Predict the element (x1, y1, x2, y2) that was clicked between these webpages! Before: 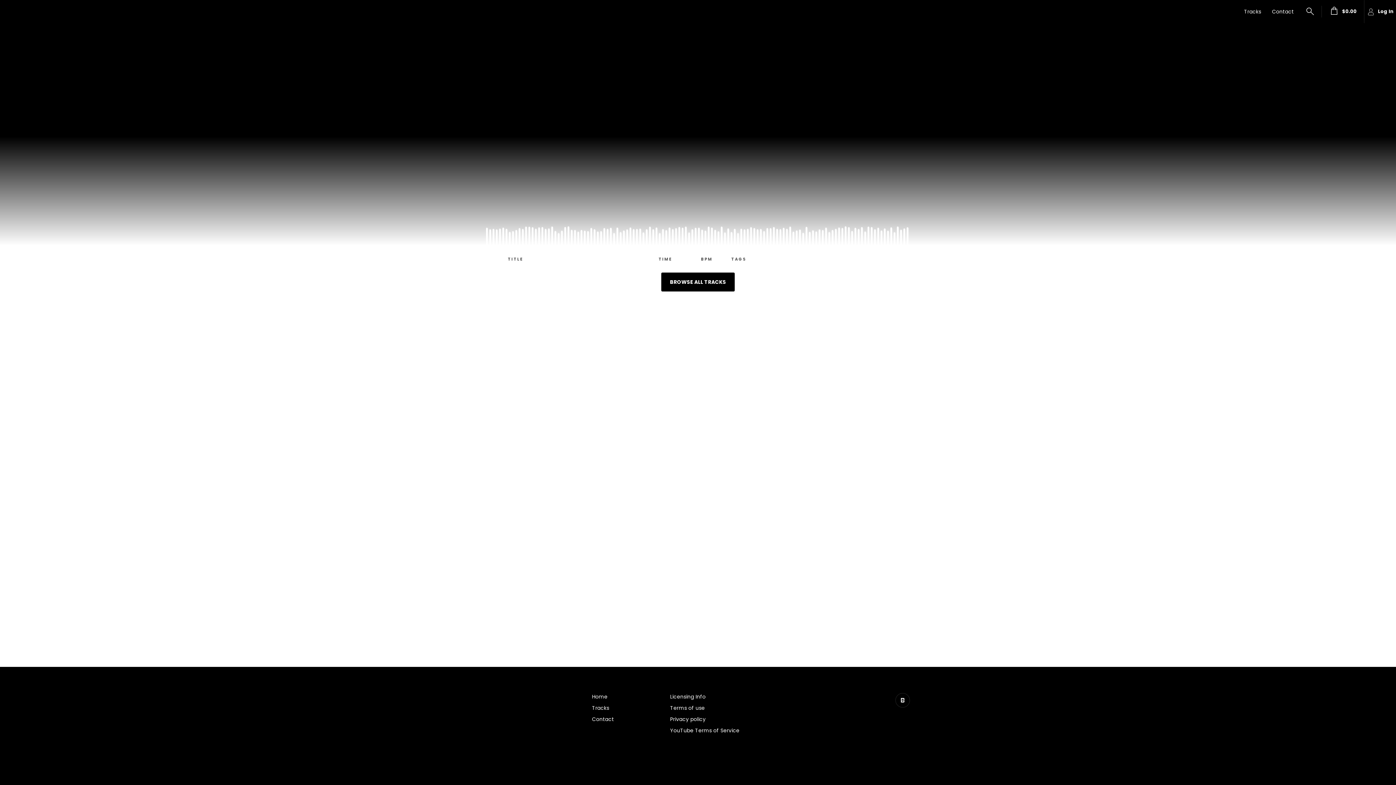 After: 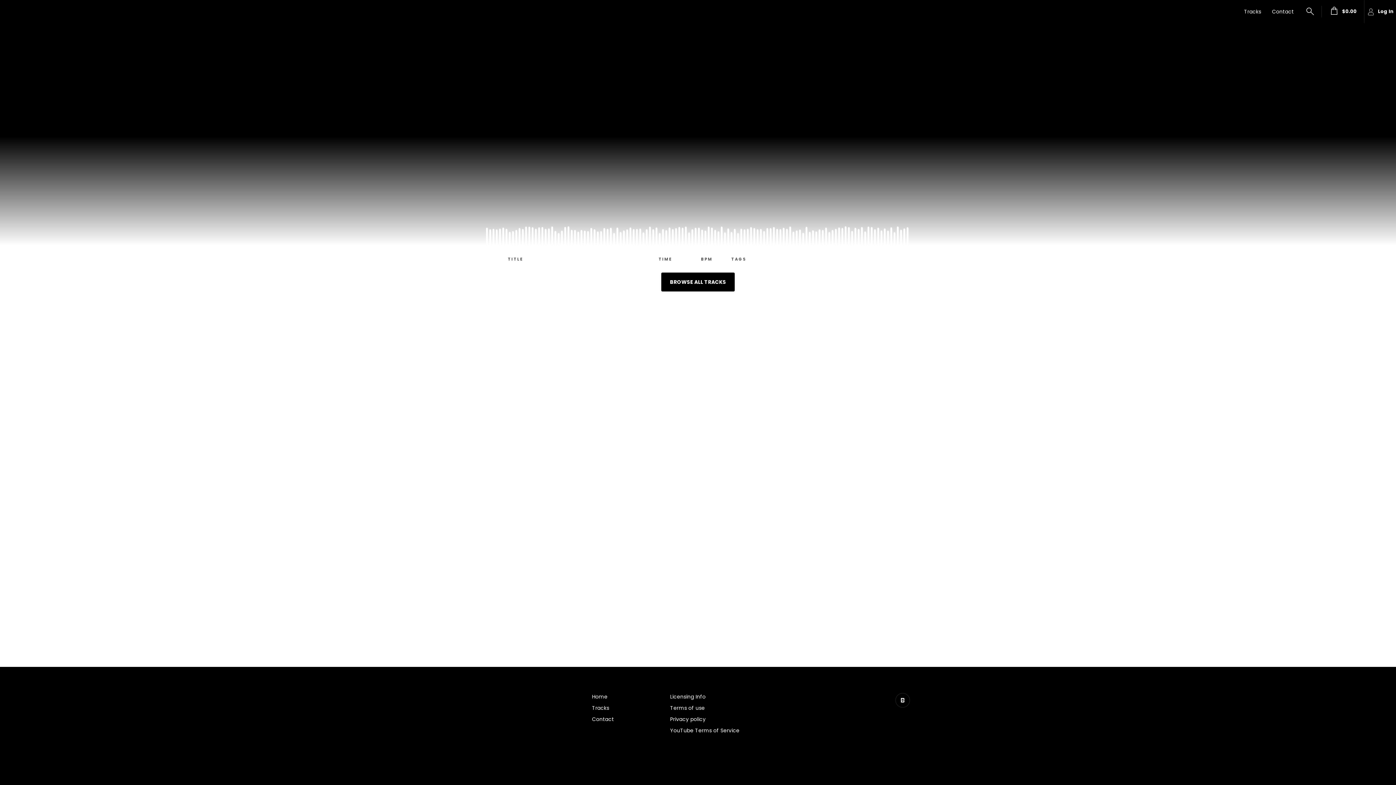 Action: bbox: (486, 26, 562, 44)